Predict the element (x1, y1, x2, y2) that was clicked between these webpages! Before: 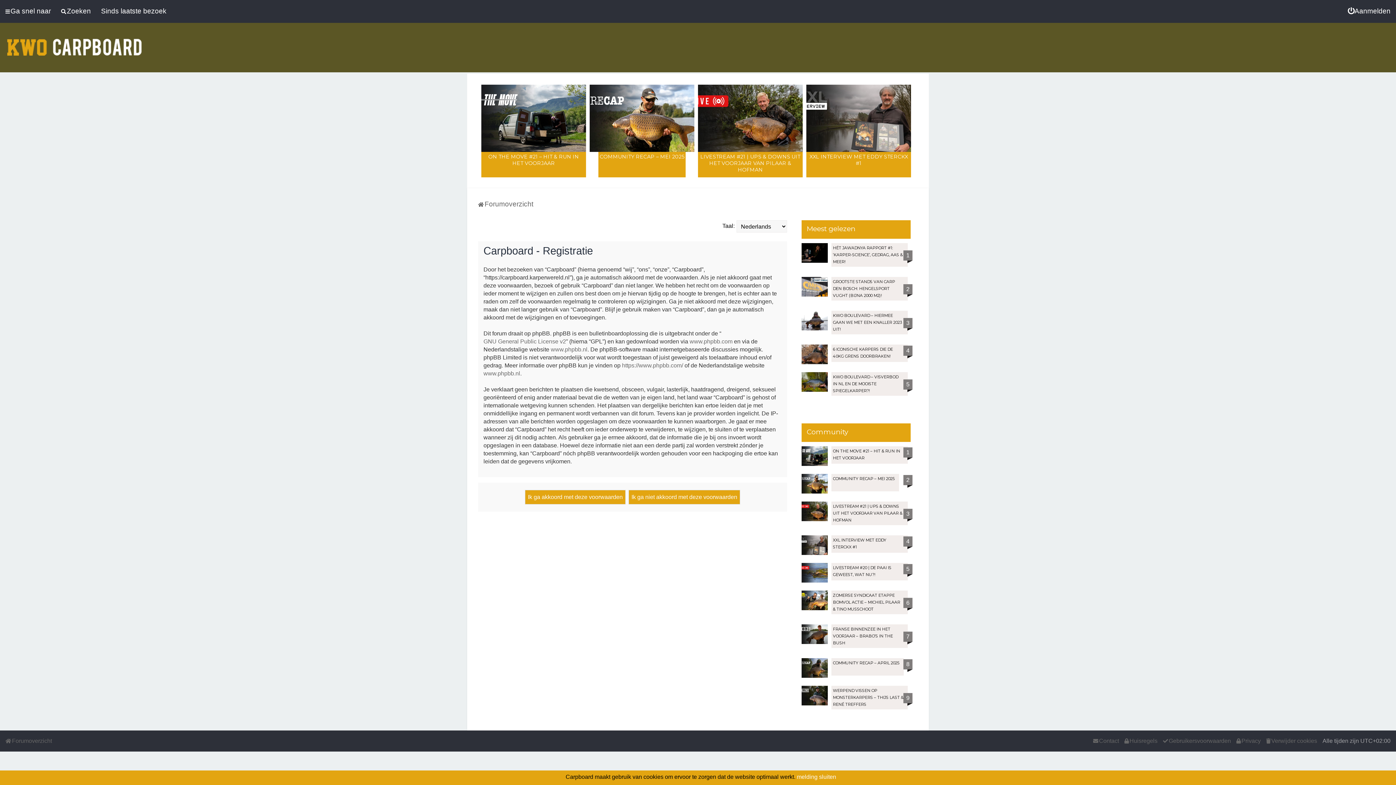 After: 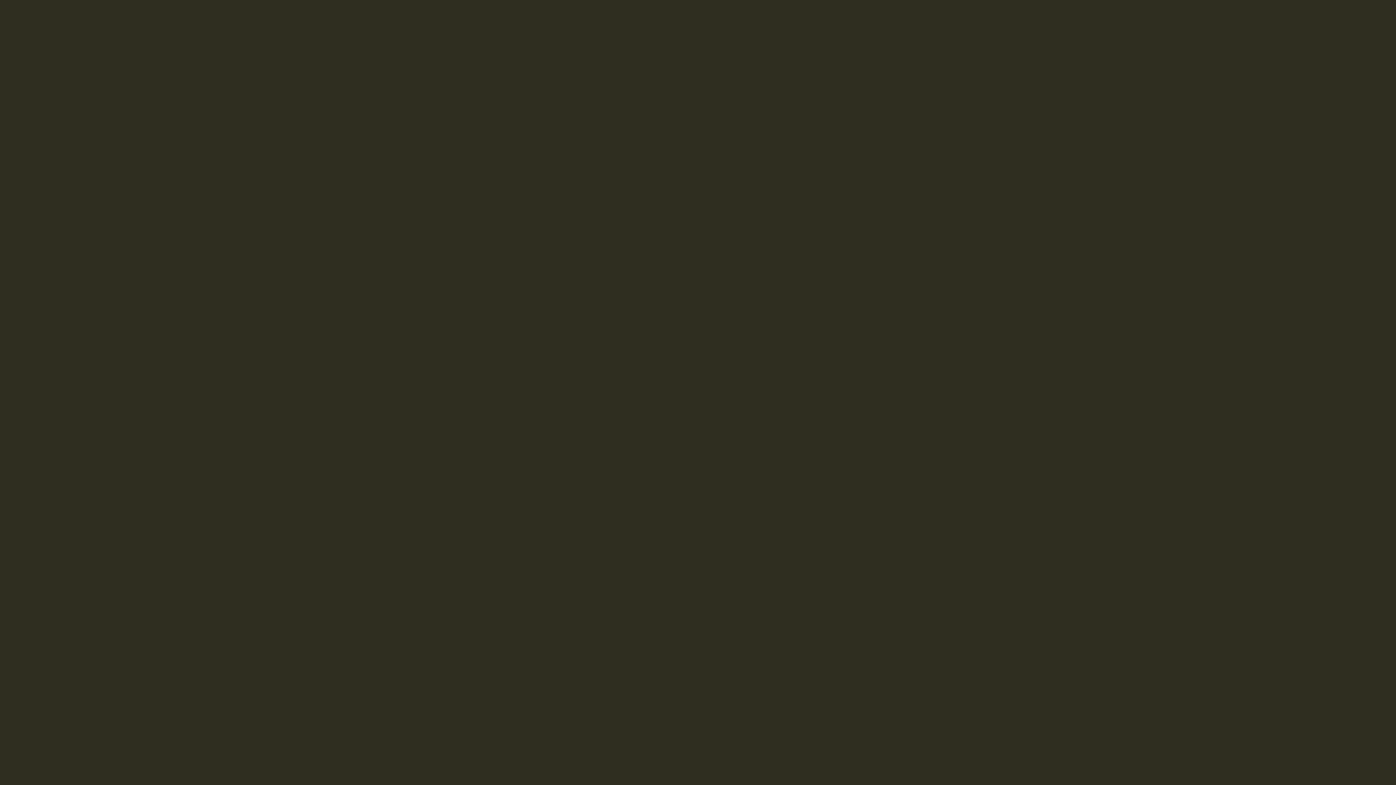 Action: bbox: (828, 446, 908, 474) label: ON THE MOVE #21 – HIT & RUN IN HET VOORJAAR
1